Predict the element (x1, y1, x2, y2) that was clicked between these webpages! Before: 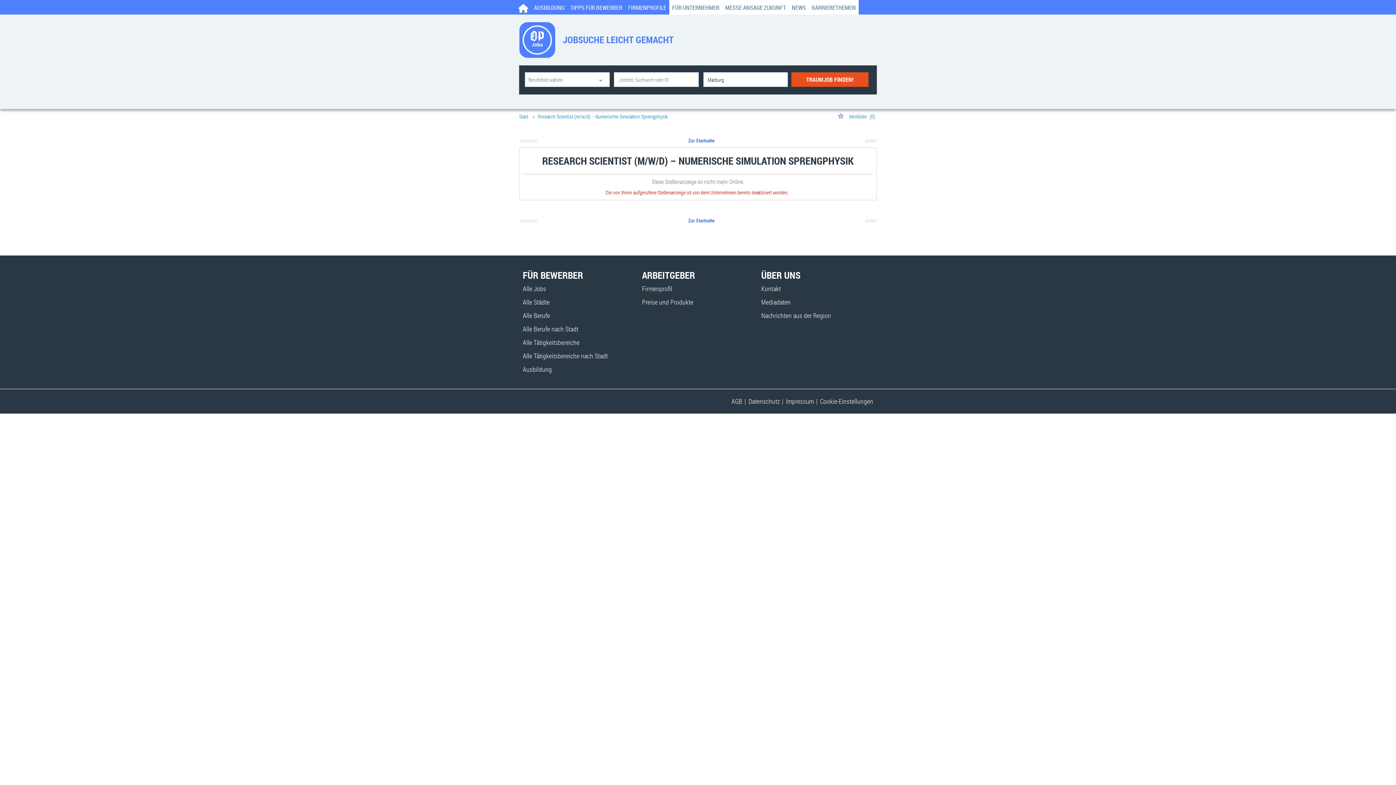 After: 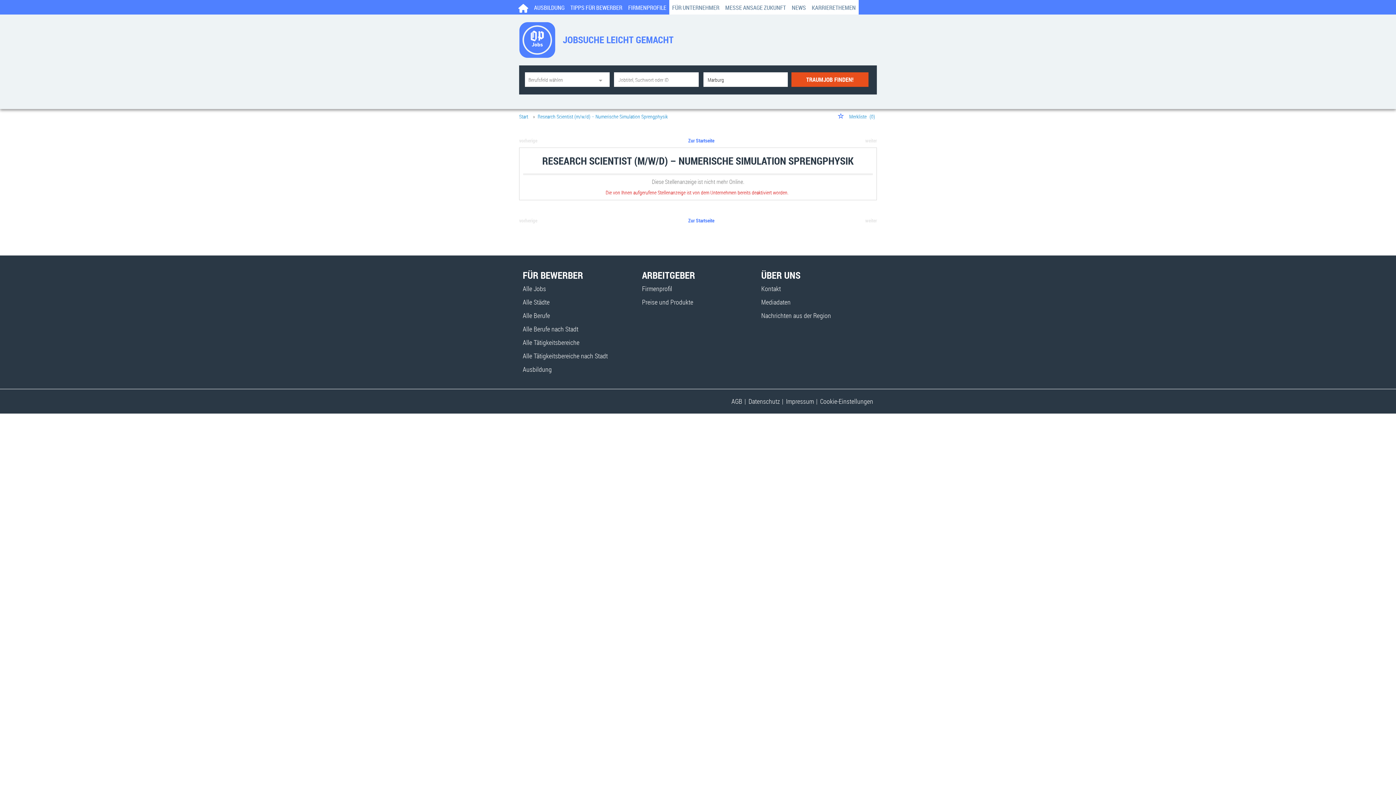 Action: label: NEWS bbox: (789, 0, 809, 14)